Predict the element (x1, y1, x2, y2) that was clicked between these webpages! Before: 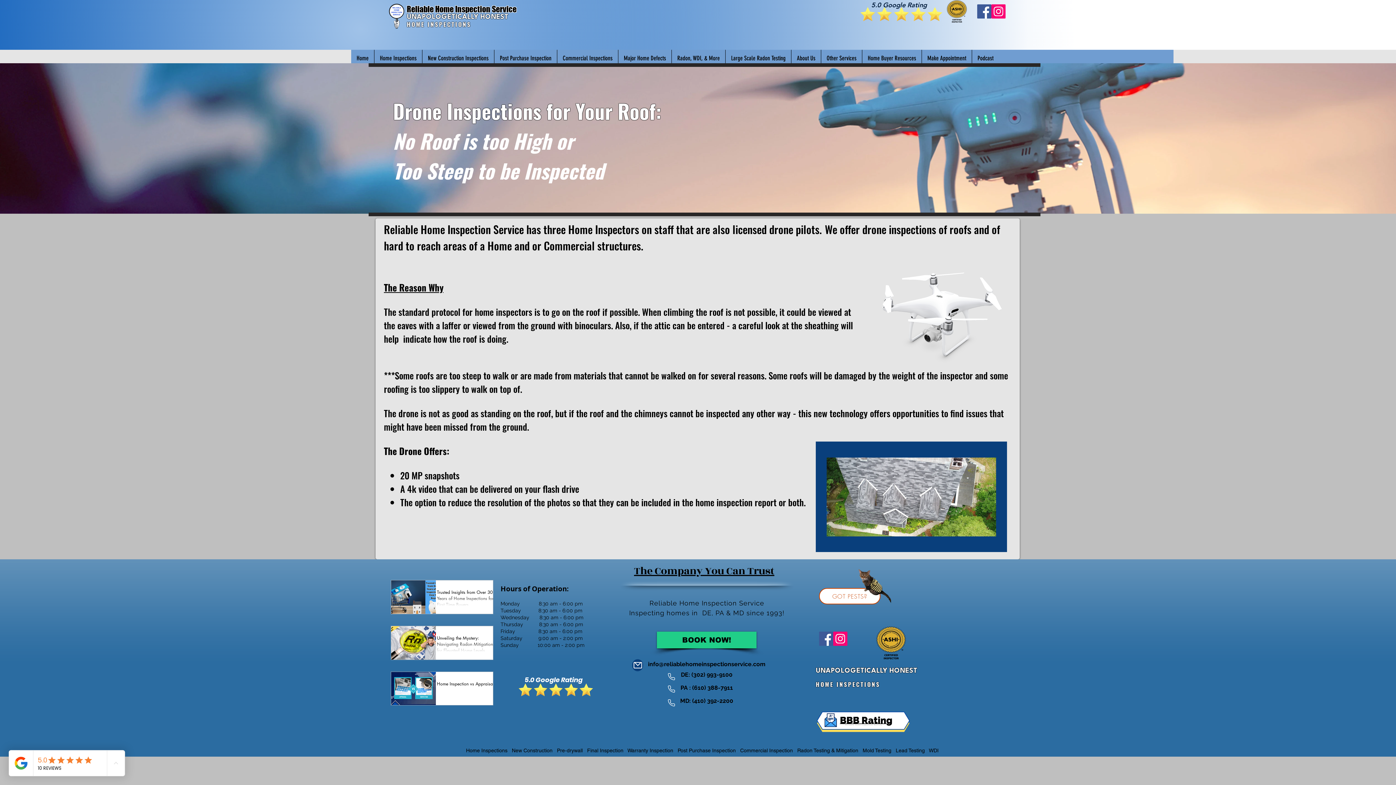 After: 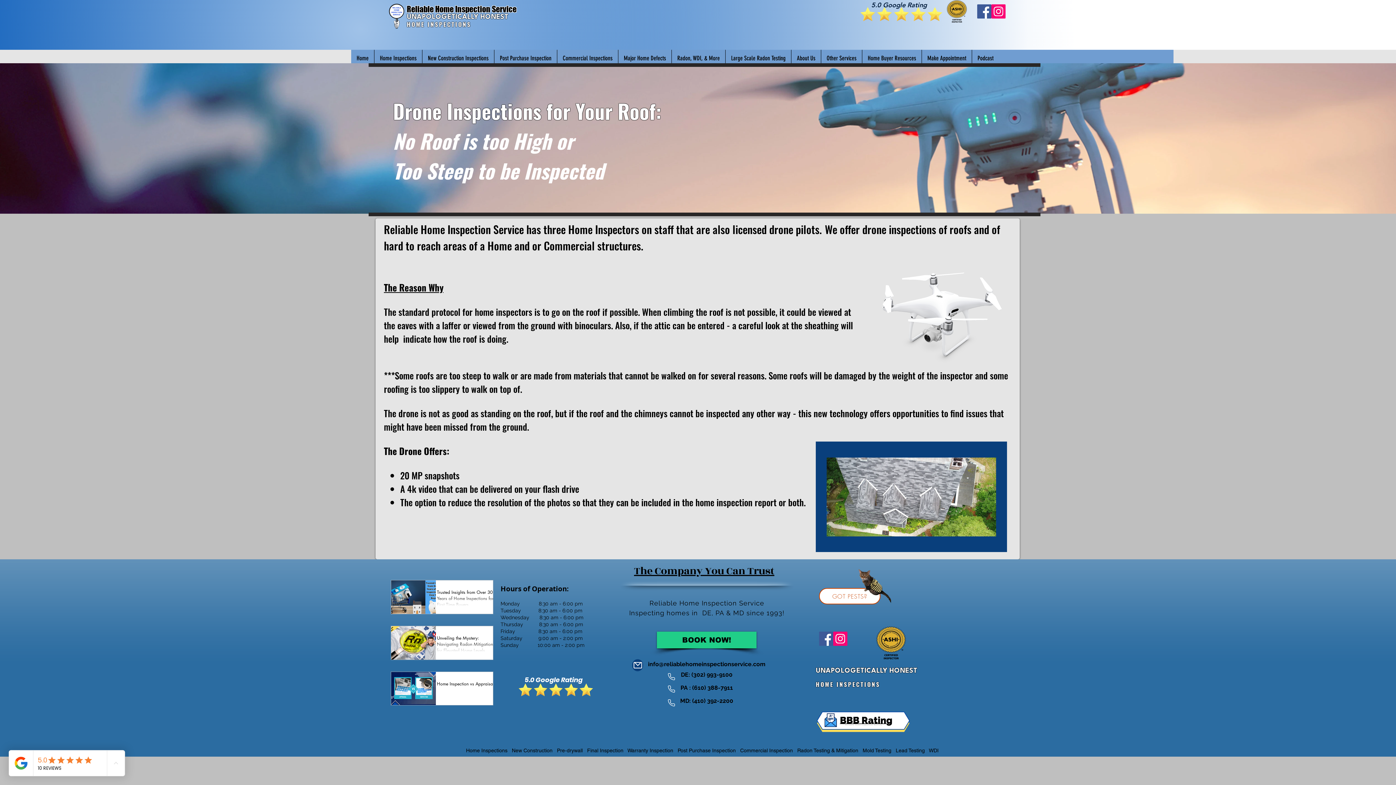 Action: label: Other Services bbox: (821, 49, 862, 66)